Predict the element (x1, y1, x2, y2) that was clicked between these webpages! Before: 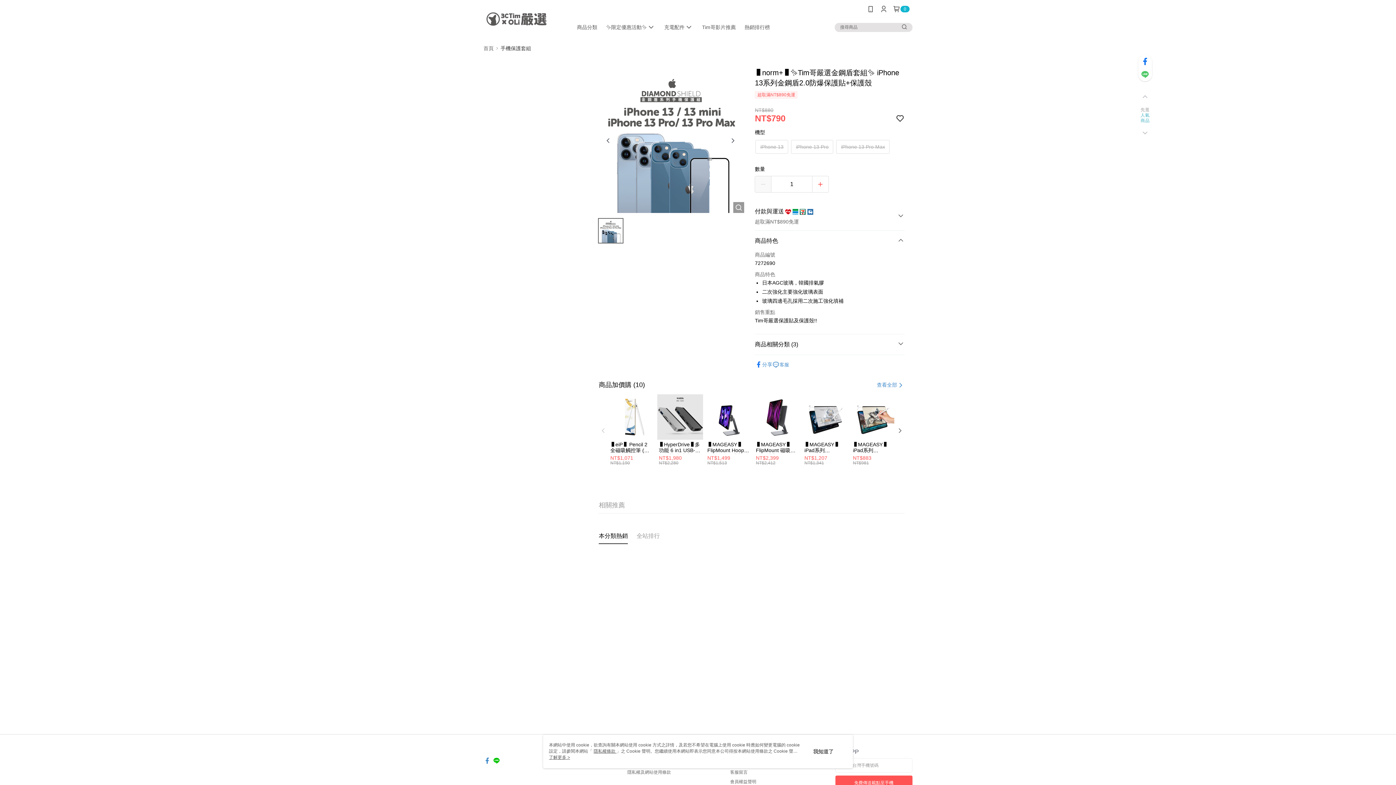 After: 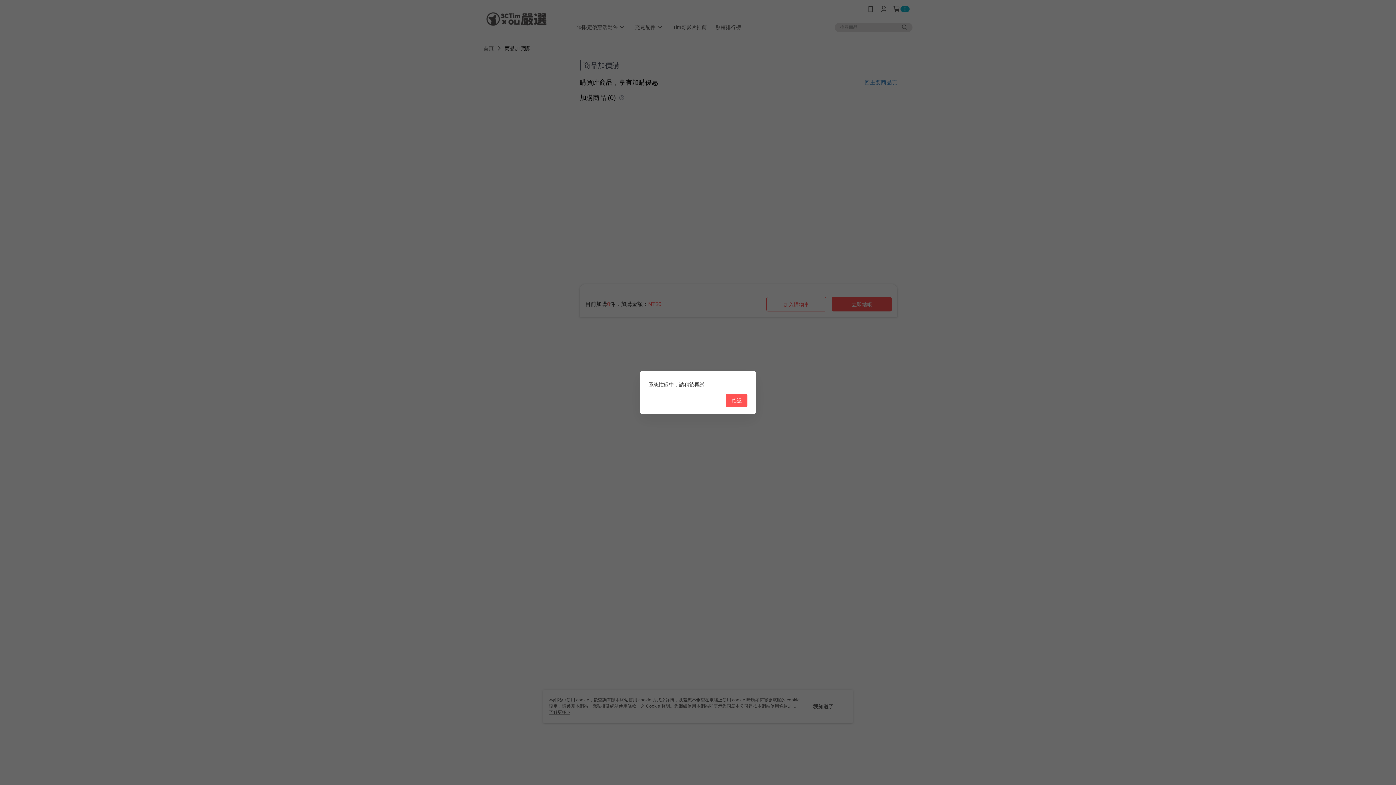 Action: label: ❚eiP❚ Pencil 2 全磁吸觸控筆 (支援2024 iPad Air M2/M3 & iPad Pro M4) bbox: (609, 341, 693, 360)